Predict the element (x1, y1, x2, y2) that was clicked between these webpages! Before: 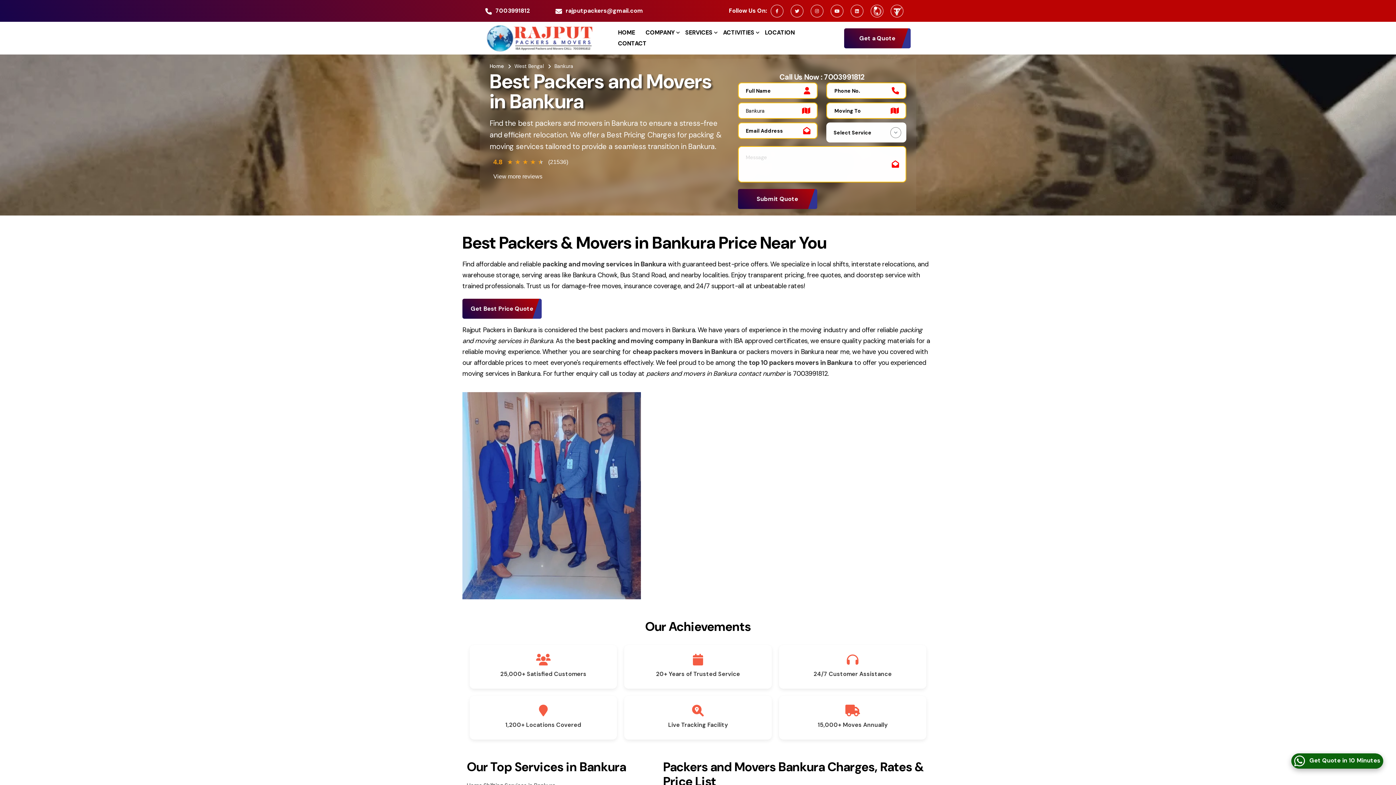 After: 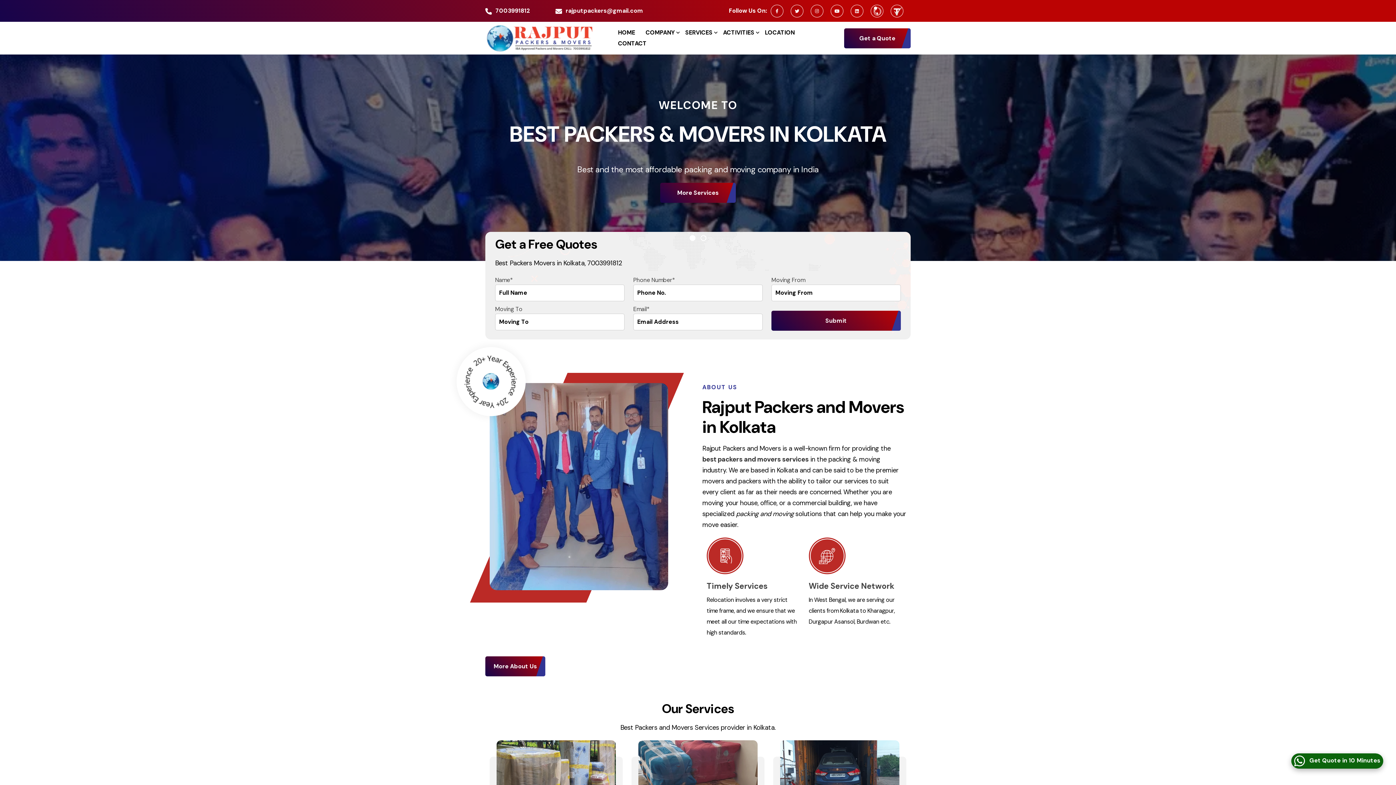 Action: label: Home bbox: (489, 62, 504, 69)